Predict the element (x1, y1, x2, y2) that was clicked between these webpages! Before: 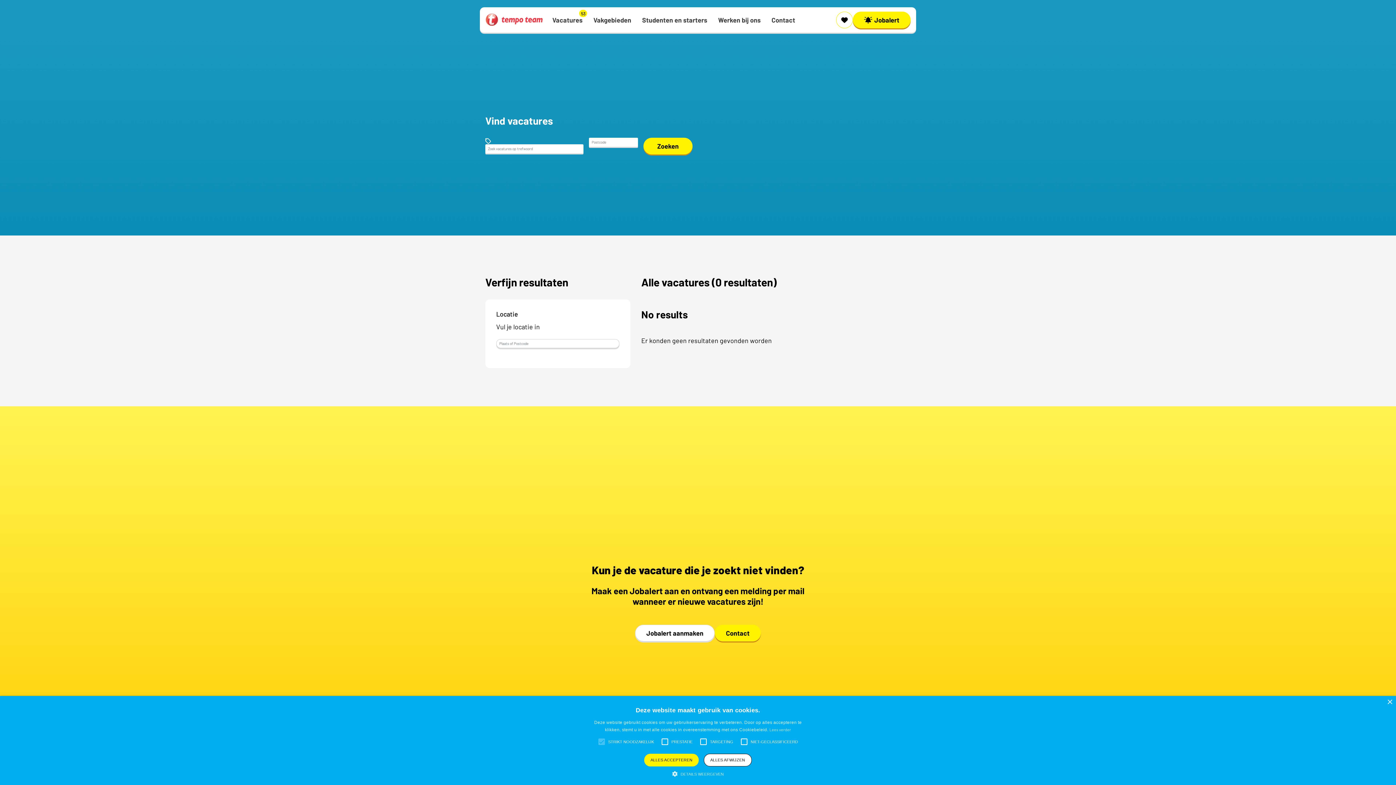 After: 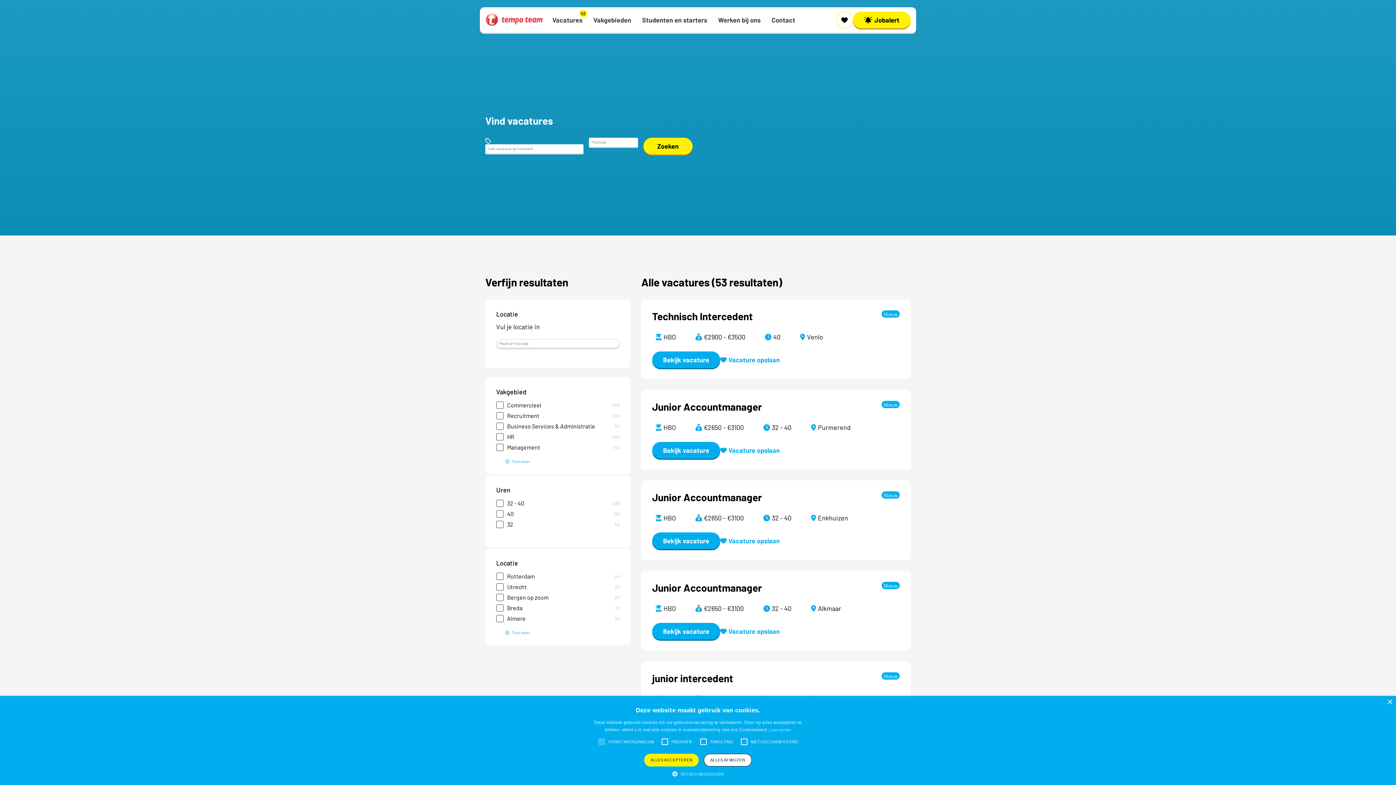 Action: bbox: (547, 9, 588, 30) label: Vacatures
53